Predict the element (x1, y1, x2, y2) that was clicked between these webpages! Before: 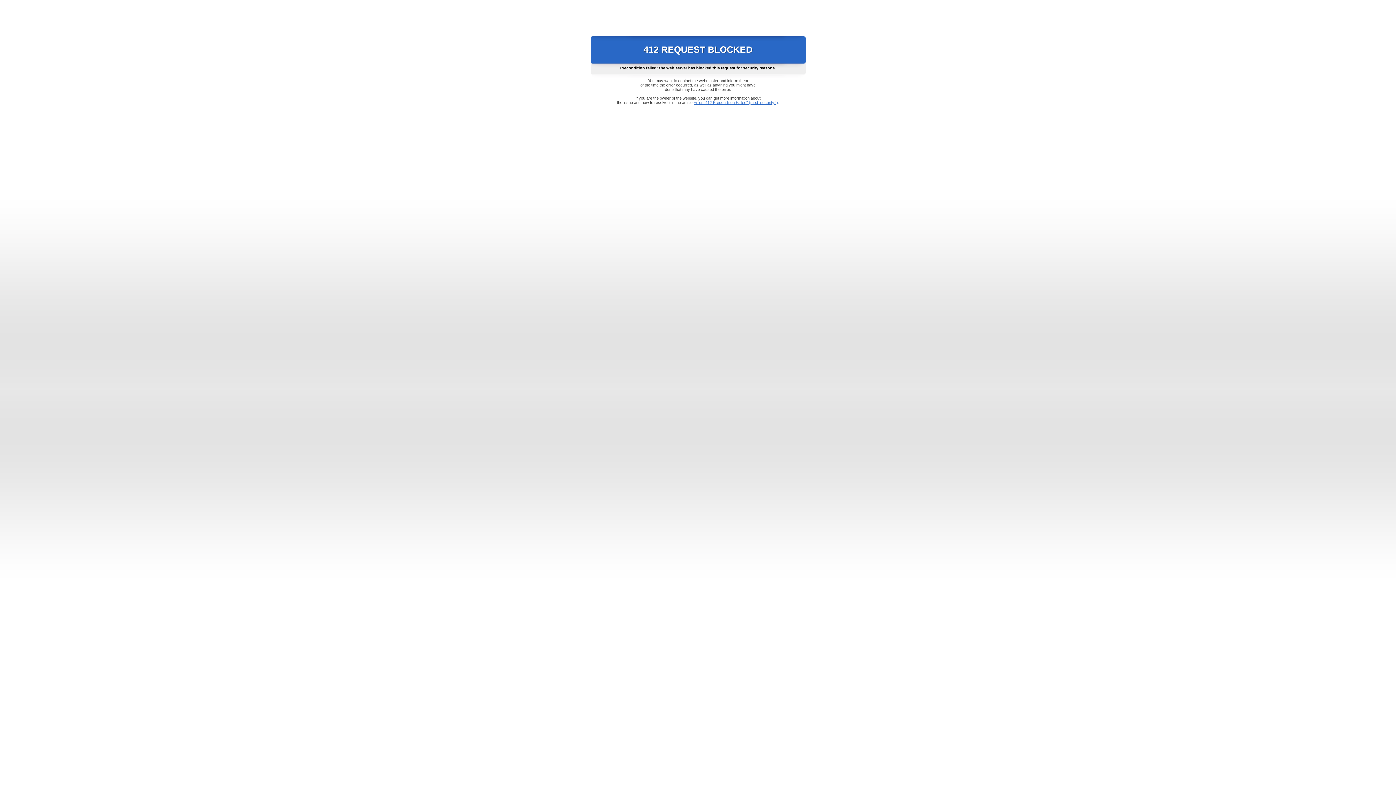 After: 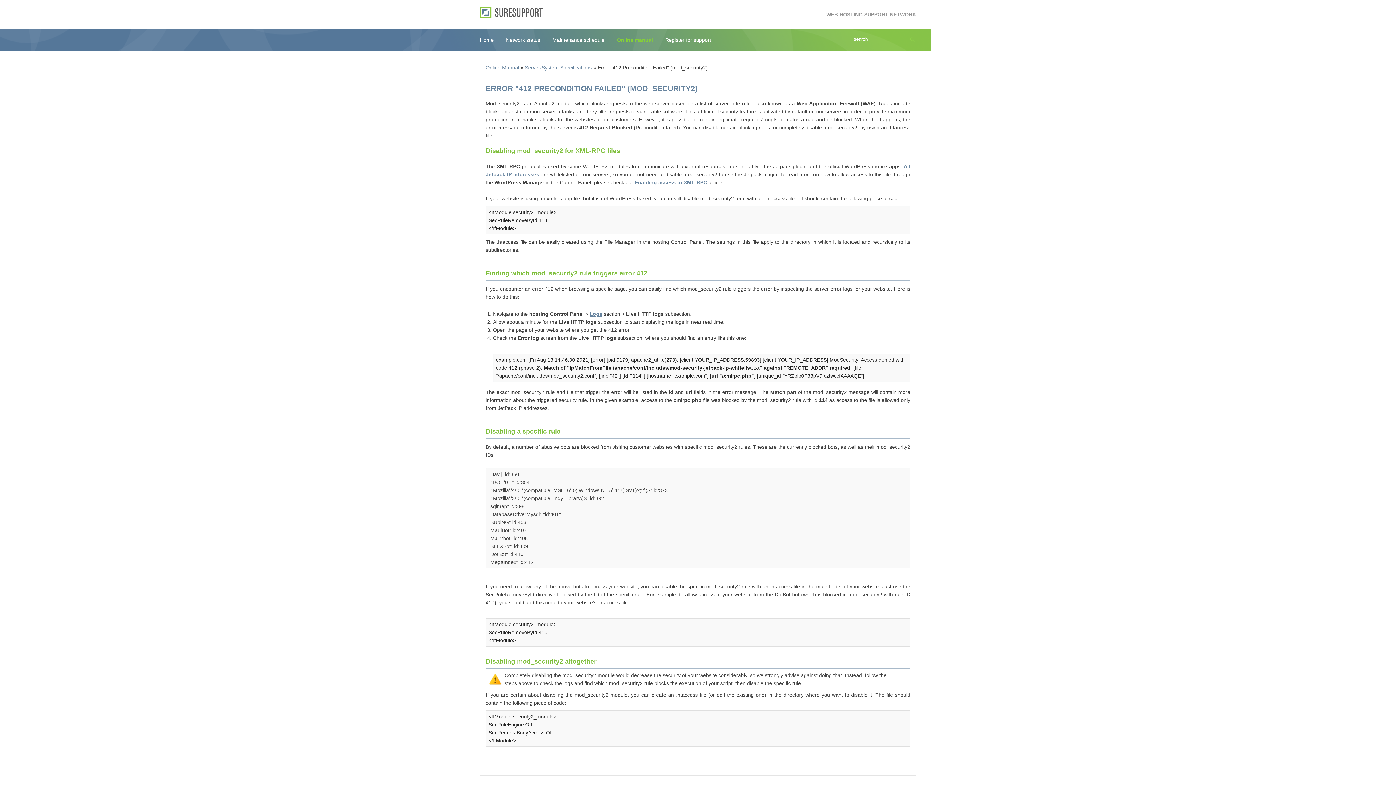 Action: bbox: (693, 100, 778, 104) label: Error "412 Precondition Failed" (mod_security2)